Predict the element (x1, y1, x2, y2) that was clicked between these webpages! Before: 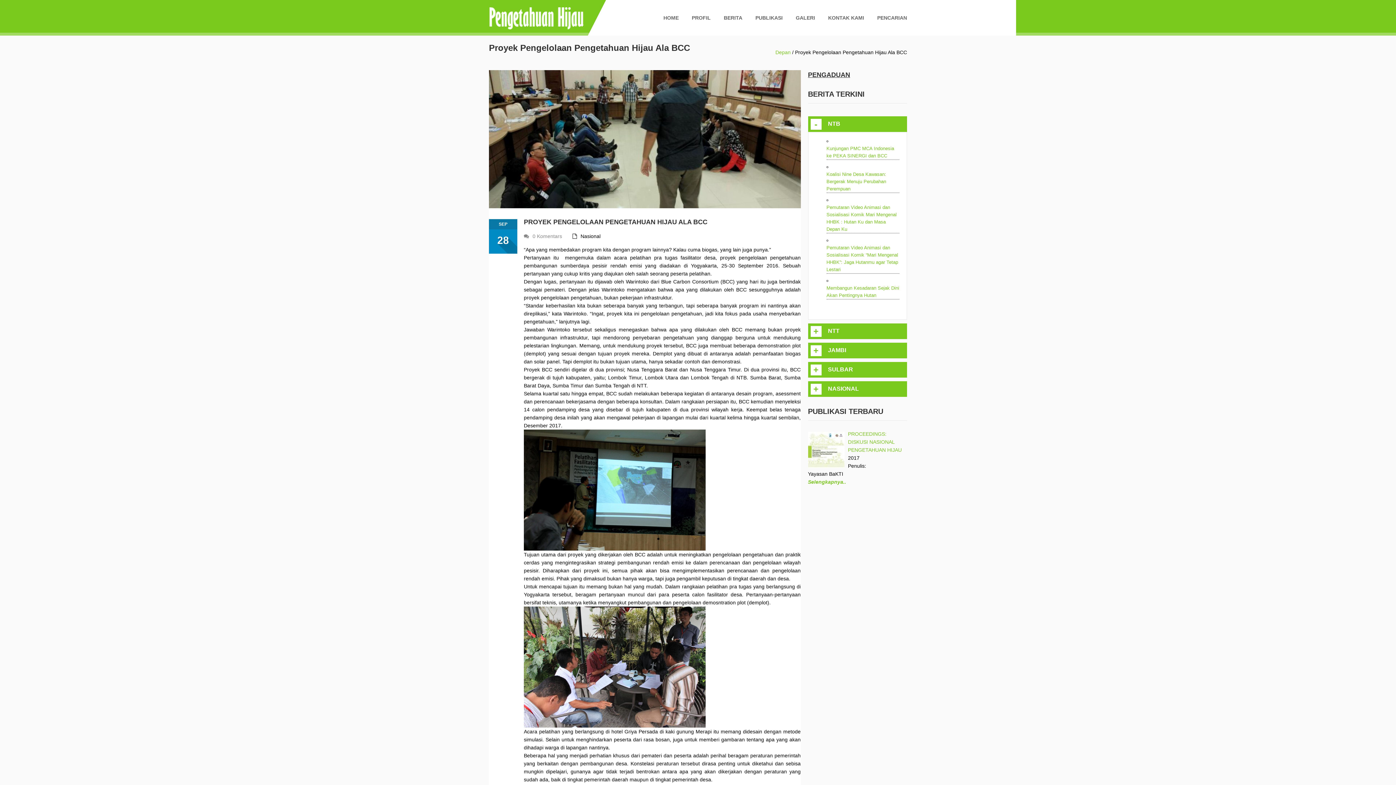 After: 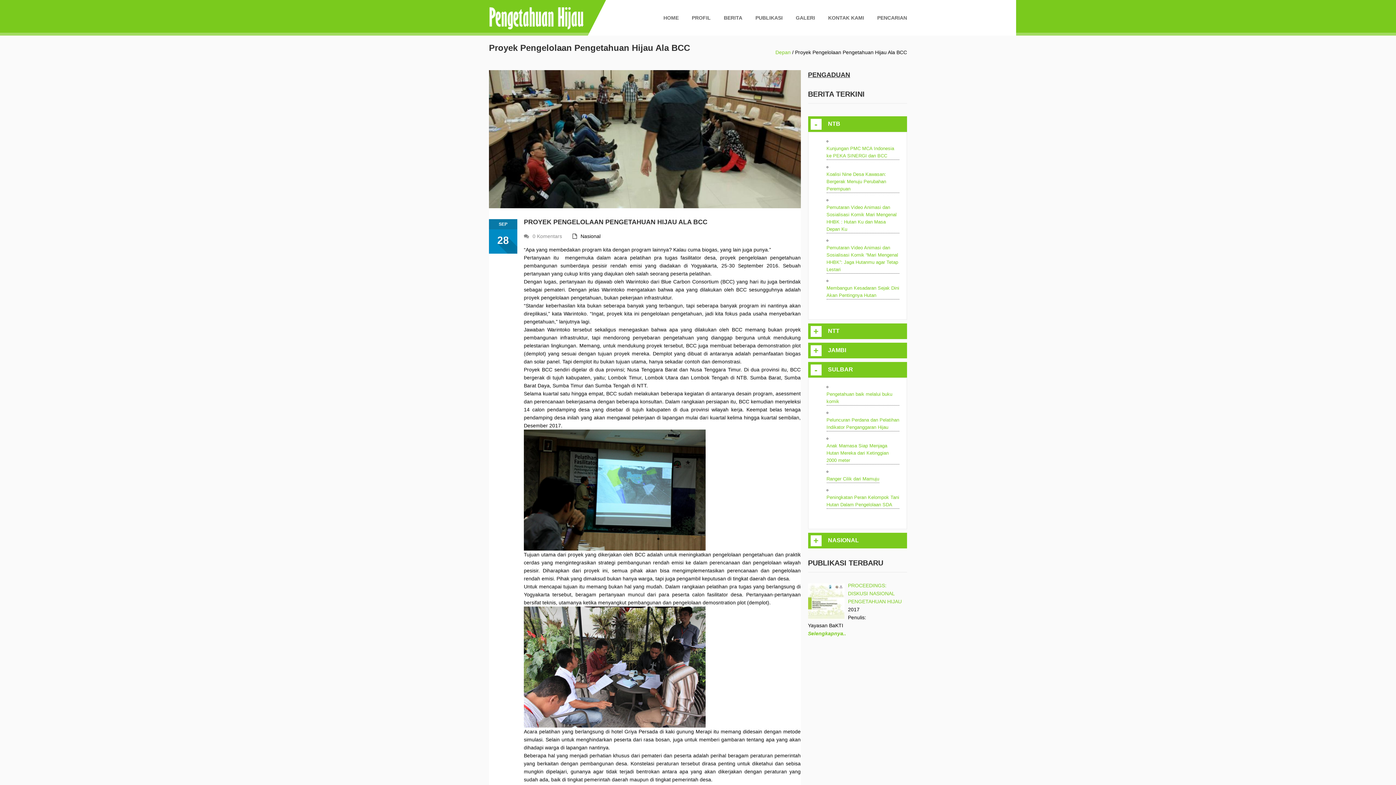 Action: label: SULBAR
+ bbox: (808, 362, 907, 377)